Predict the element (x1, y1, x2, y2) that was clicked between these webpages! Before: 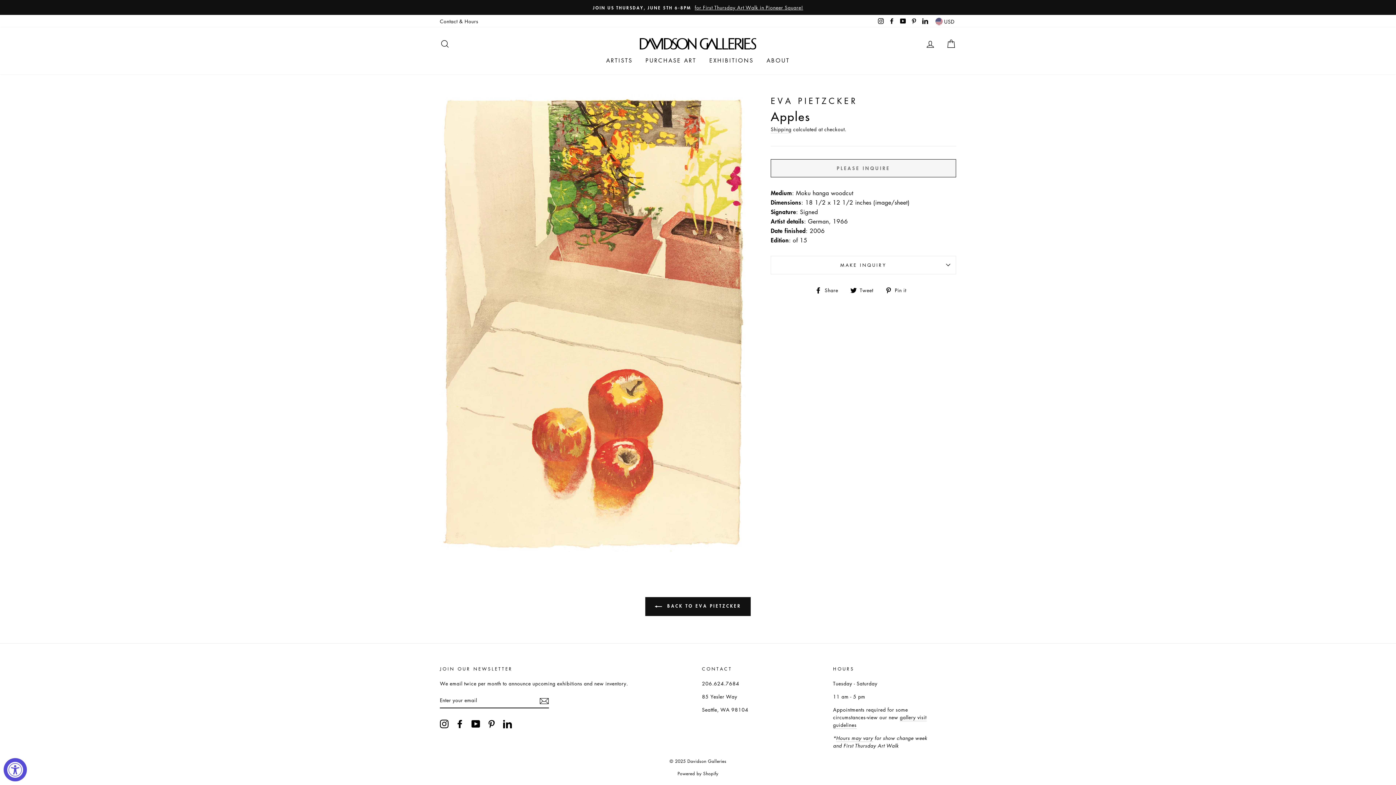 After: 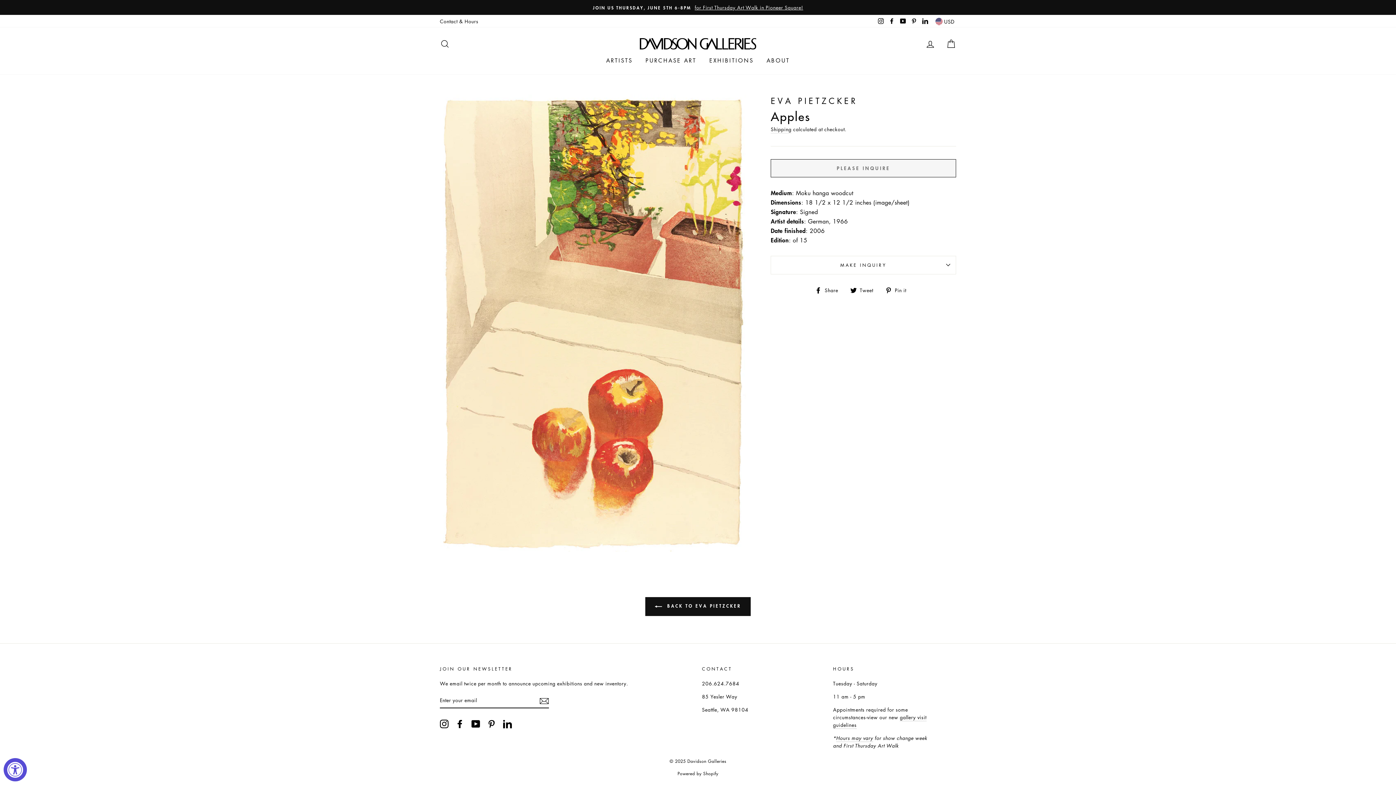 Action: bbox: (440, 719, 448, 728) label: Instagram